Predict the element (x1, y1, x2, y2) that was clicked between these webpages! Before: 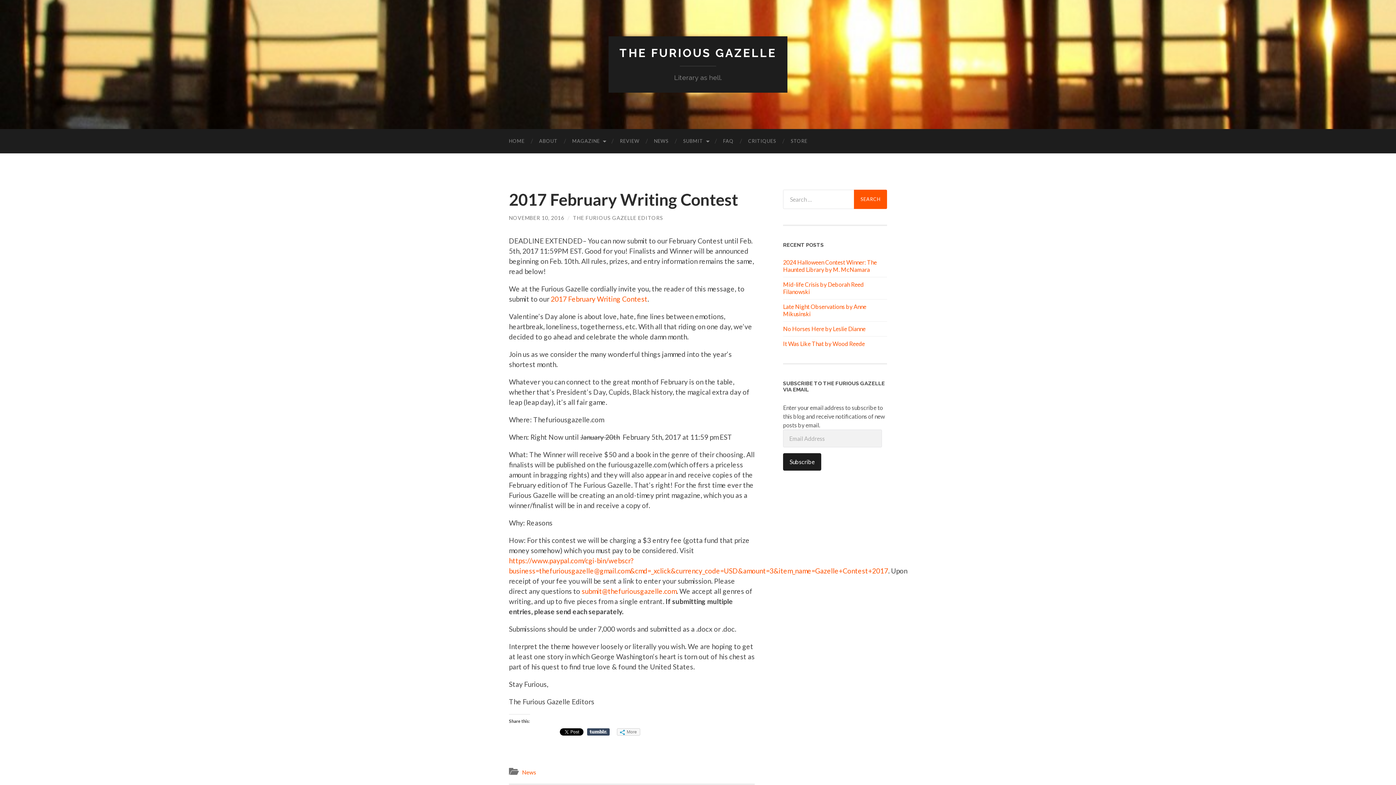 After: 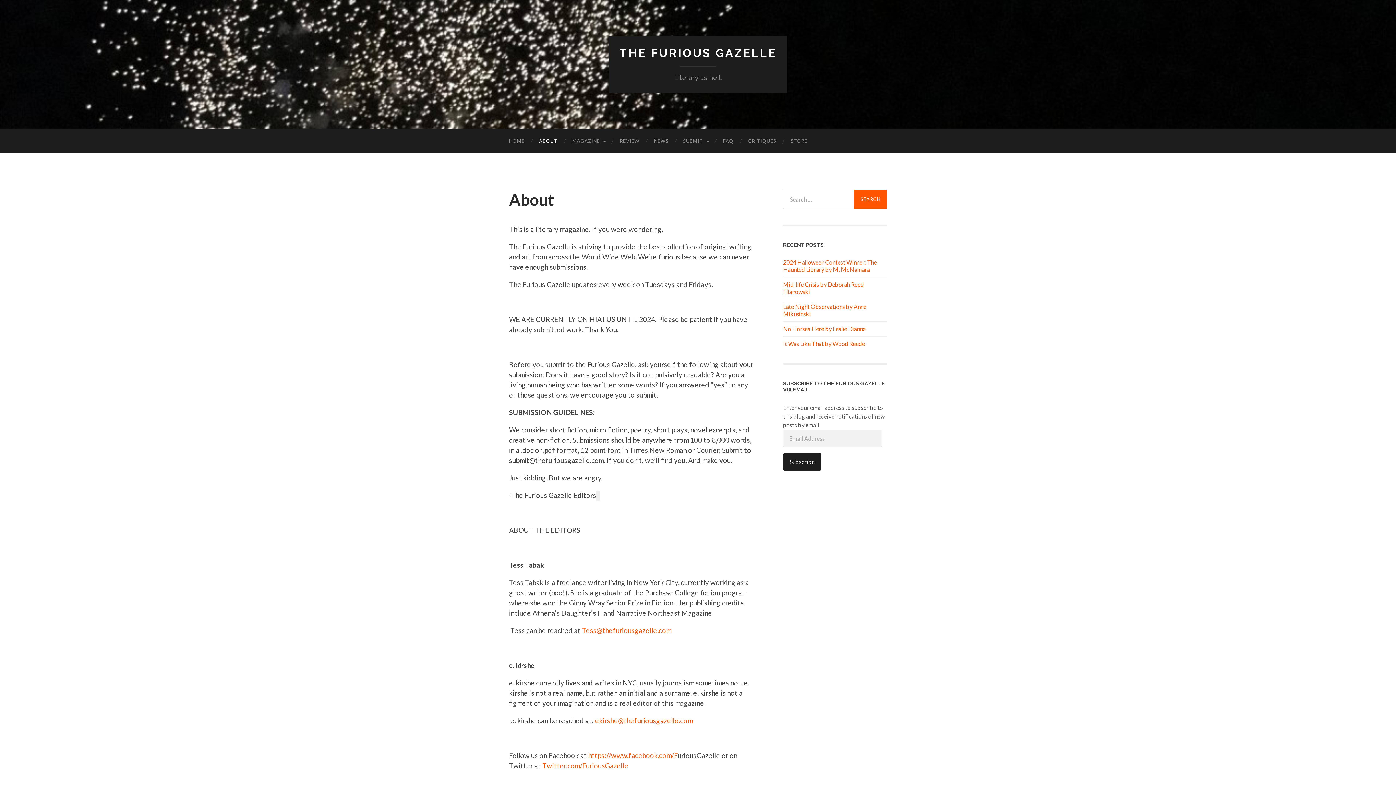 Action: bbox: (532, 129, 565, 153) label: ABOUT